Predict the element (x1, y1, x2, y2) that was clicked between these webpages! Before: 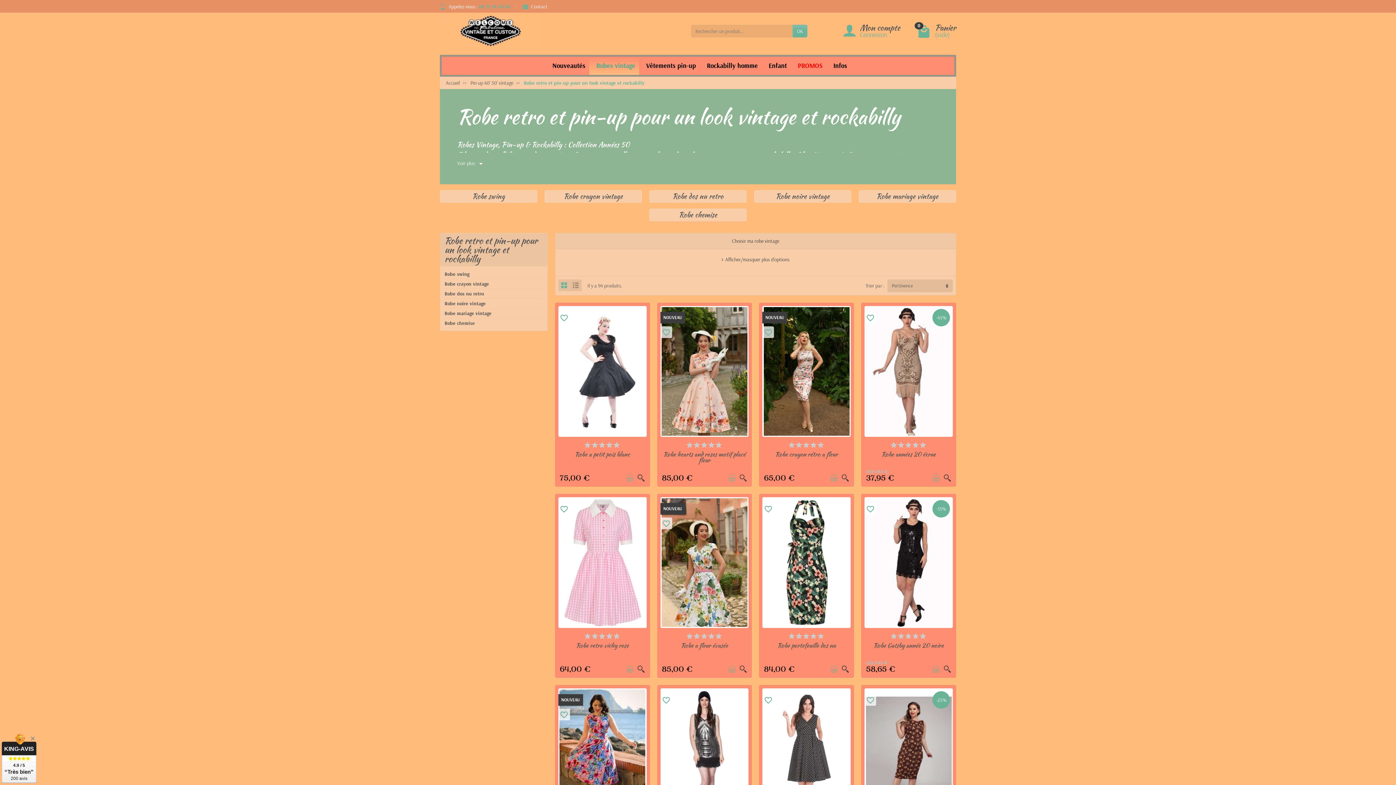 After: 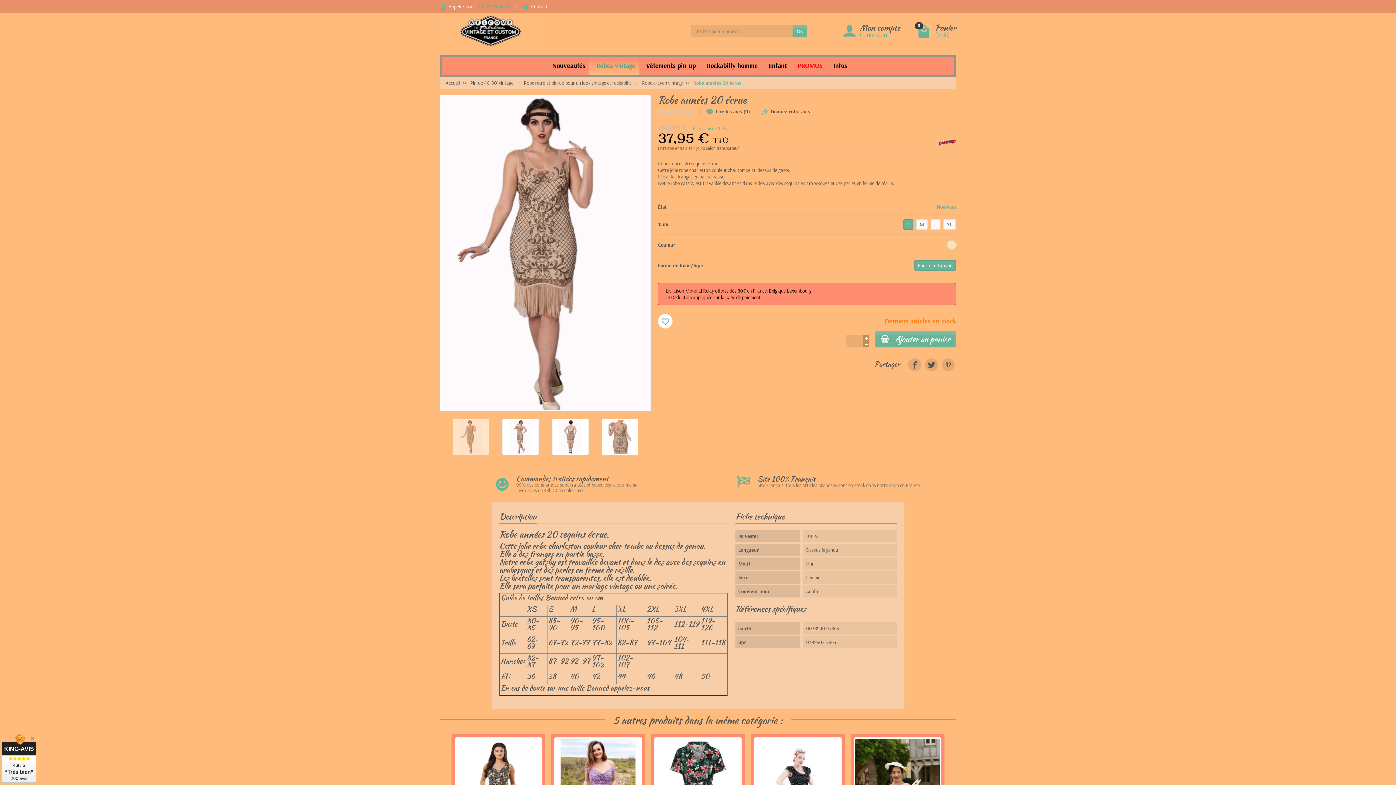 Action: bbox: (881, 407, 936, 416) label: Robe années 20 écrue